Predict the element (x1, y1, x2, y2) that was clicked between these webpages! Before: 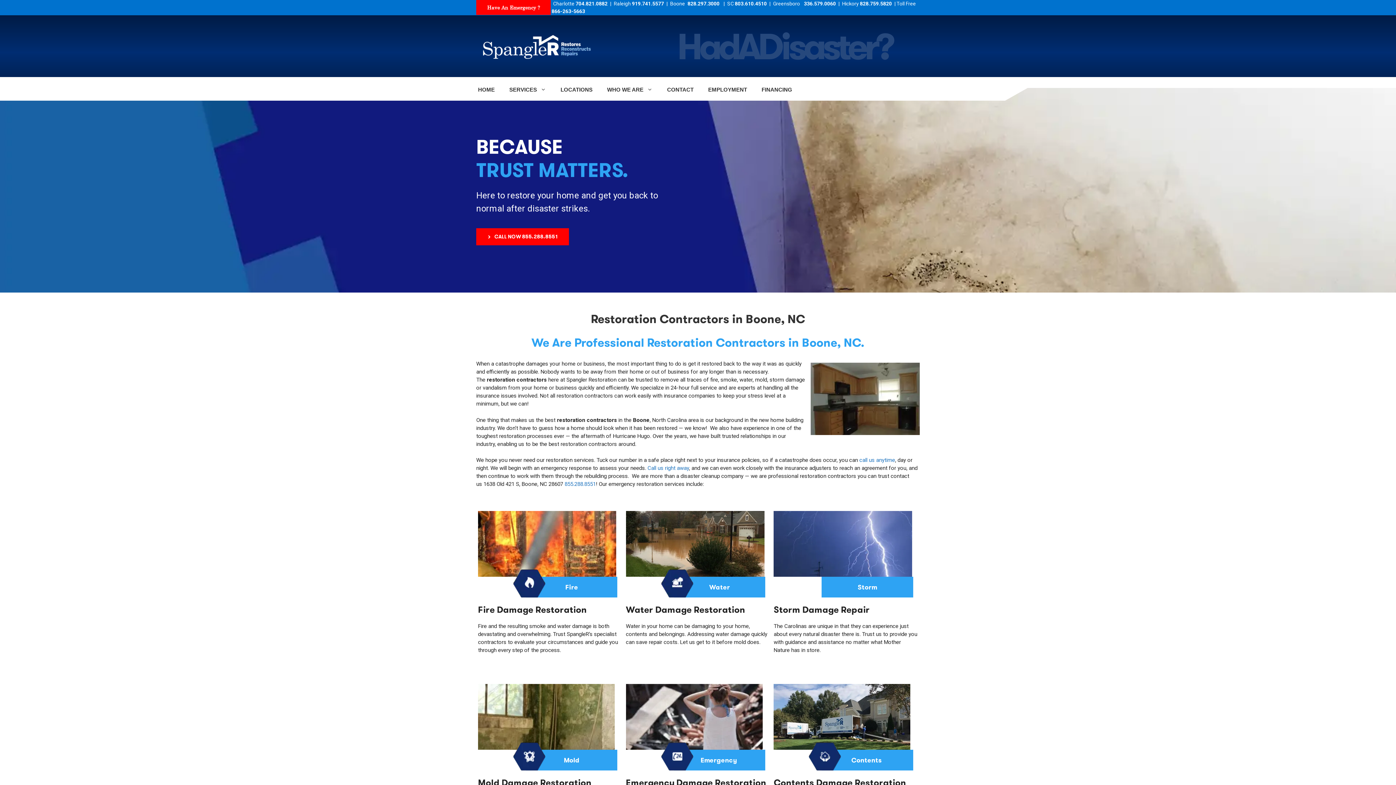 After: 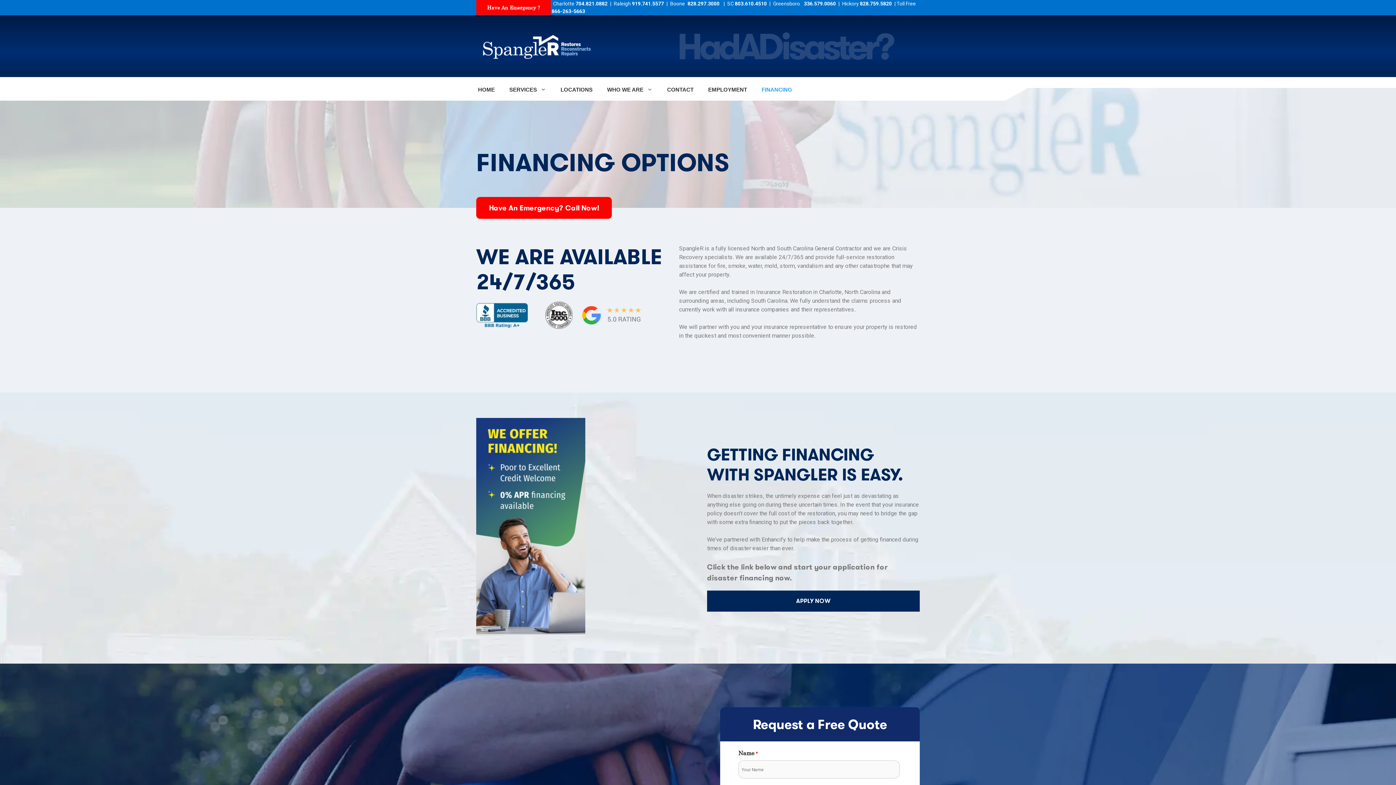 Action: bbox: (754, 78, 799, 100) label: FINANCING